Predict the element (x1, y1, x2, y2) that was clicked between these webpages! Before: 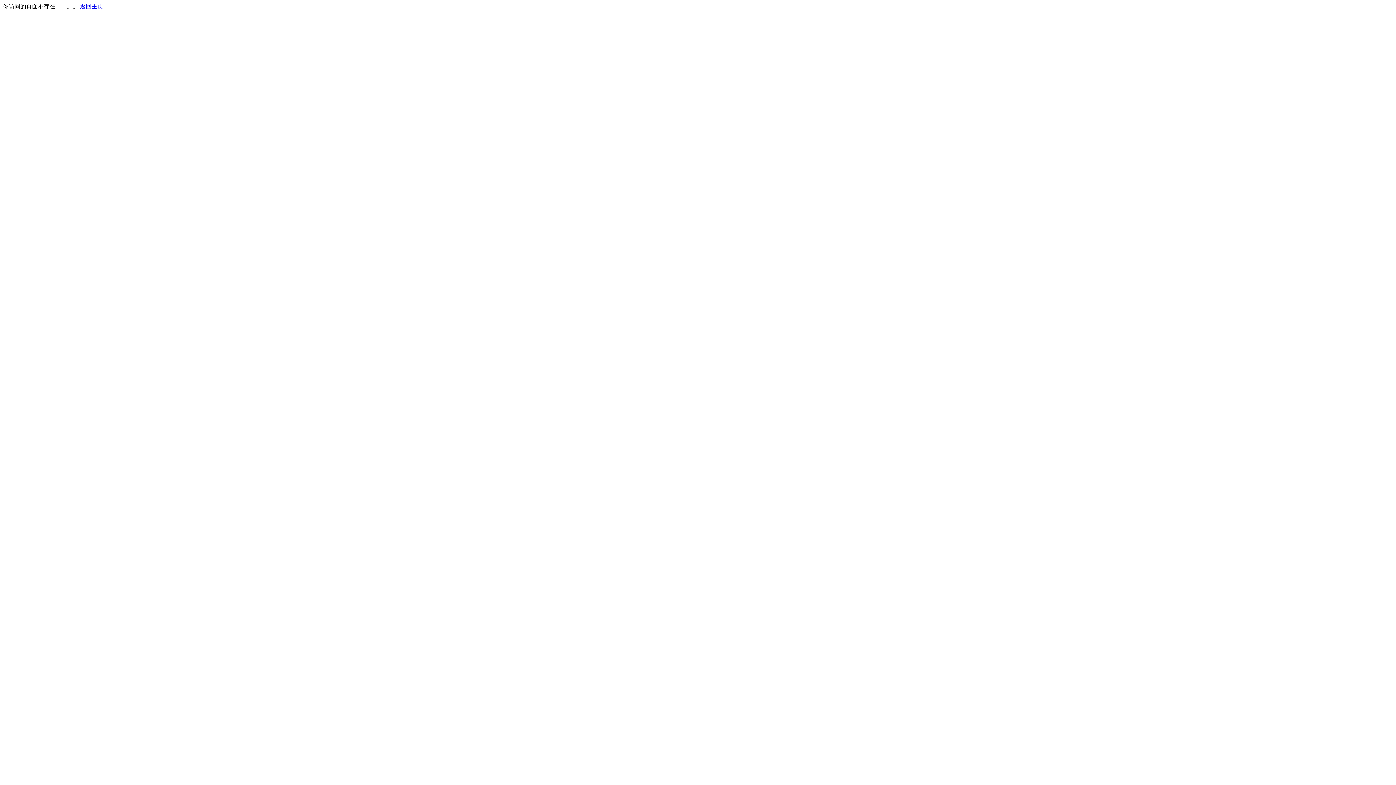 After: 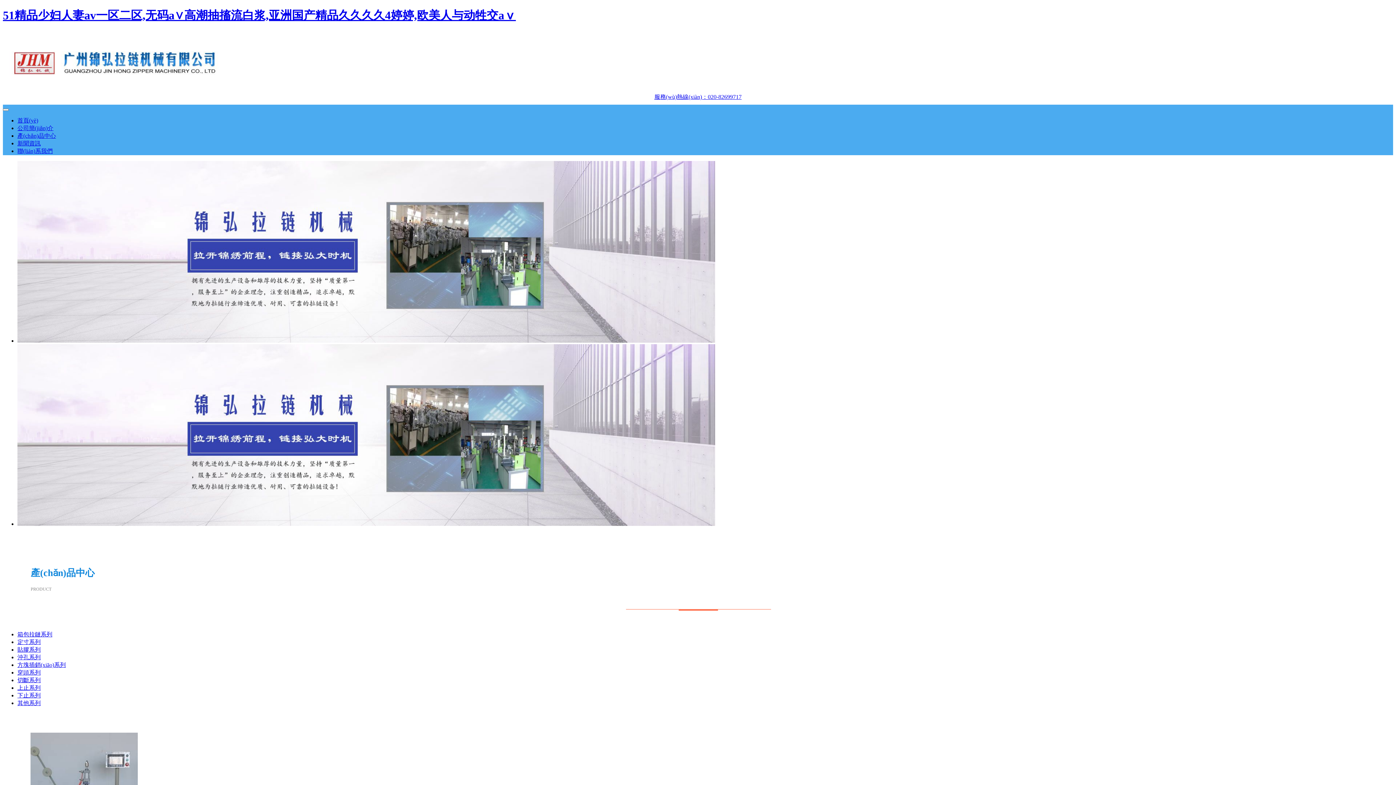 Action: label: 返回主页 bbox: (80, 3, 103, 9)